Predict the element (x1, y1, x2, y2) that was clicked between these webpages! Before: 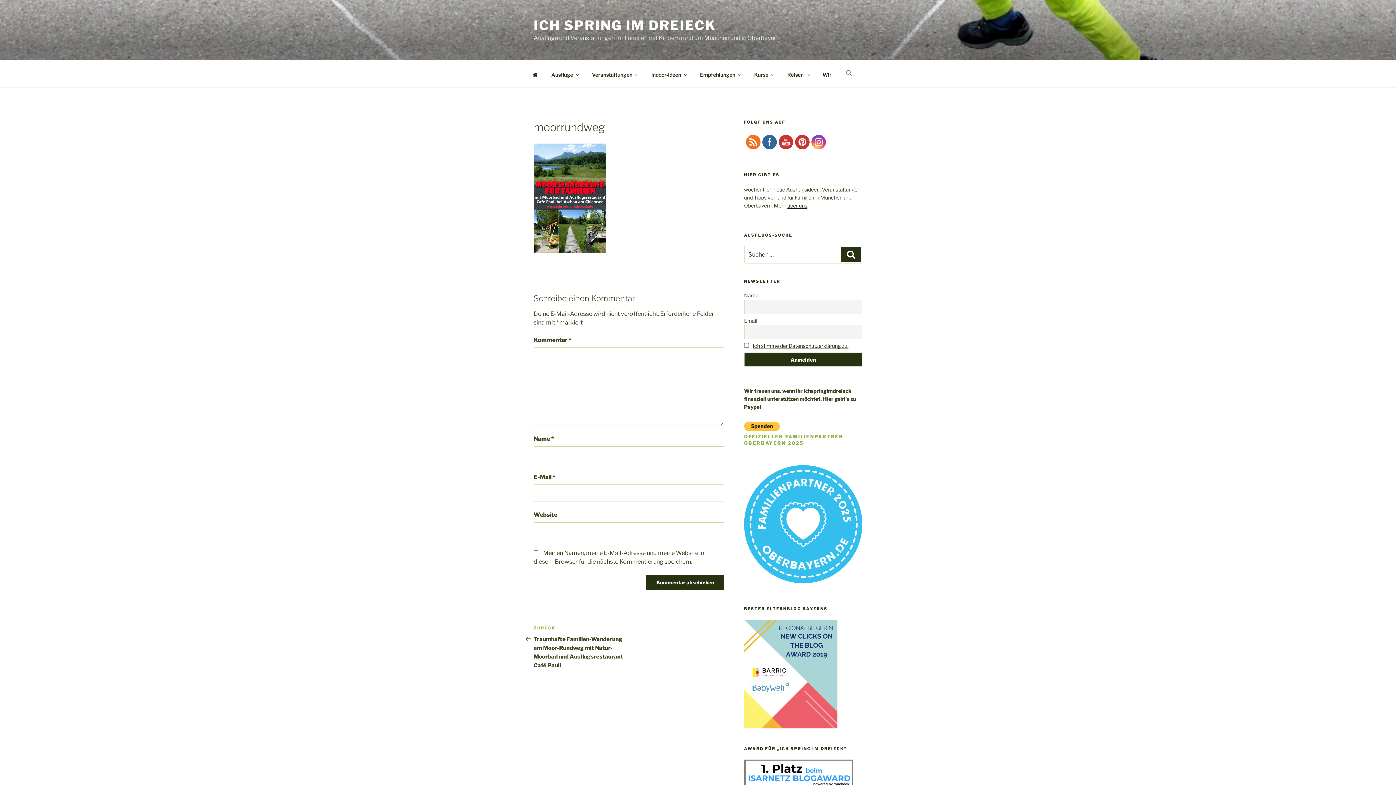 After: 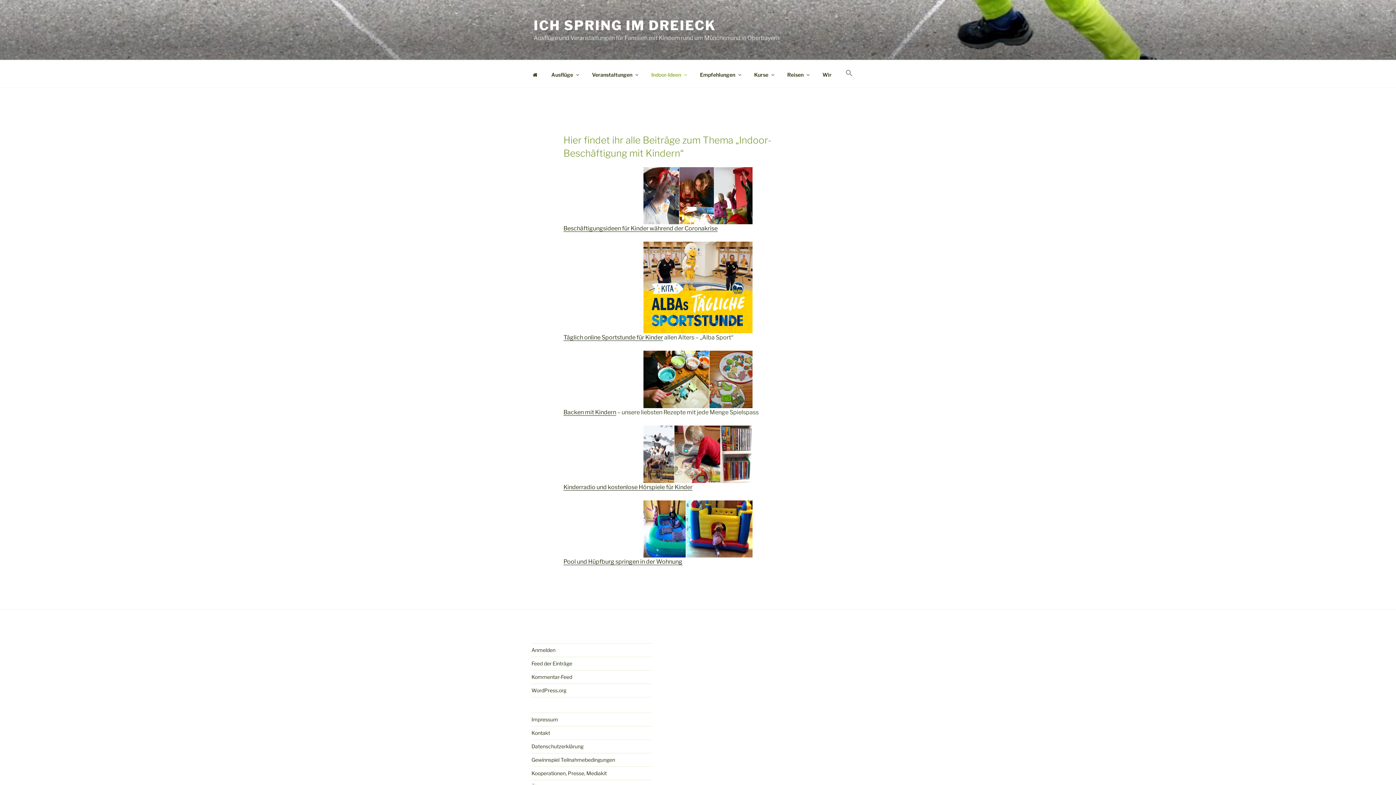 Action: bbox: (645, 65, 692, 83) label: Indoor-Ideen